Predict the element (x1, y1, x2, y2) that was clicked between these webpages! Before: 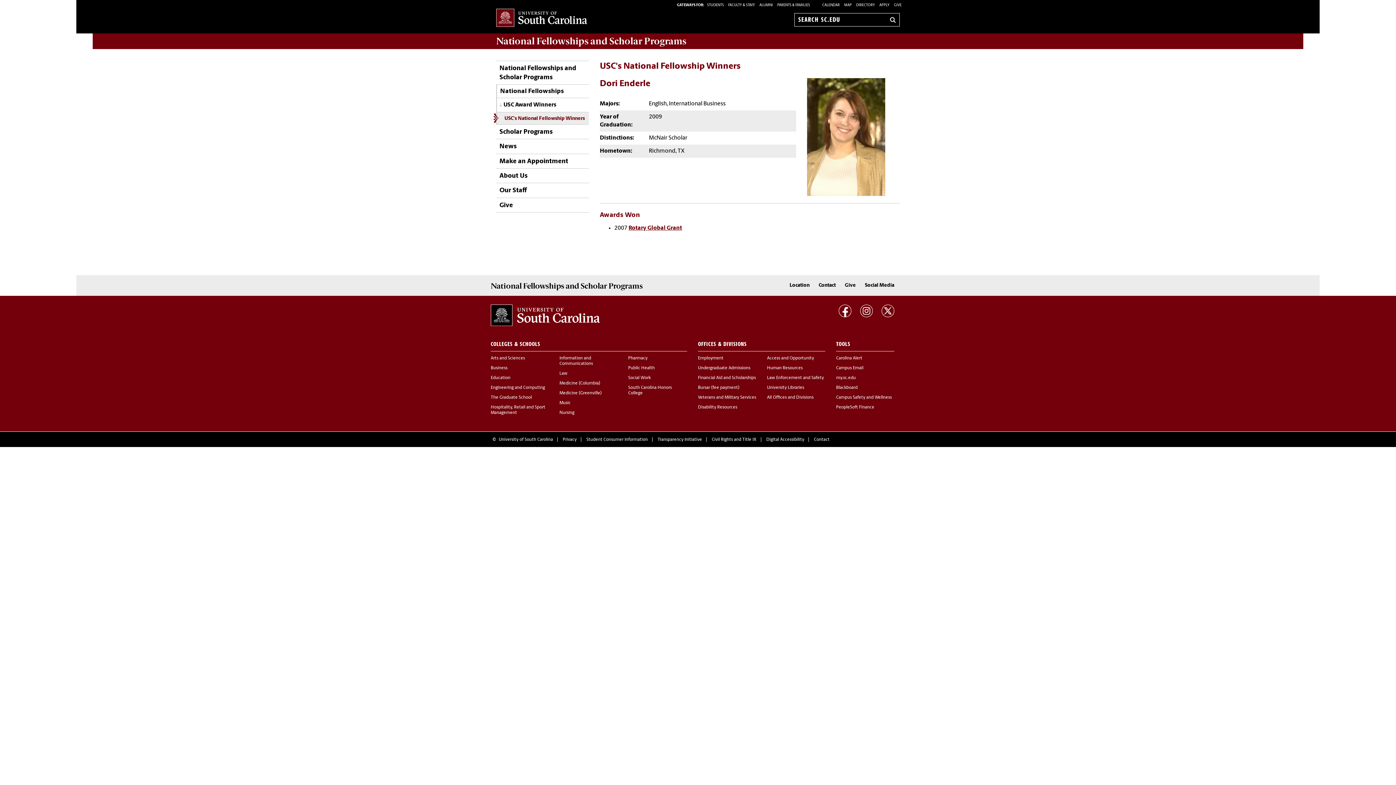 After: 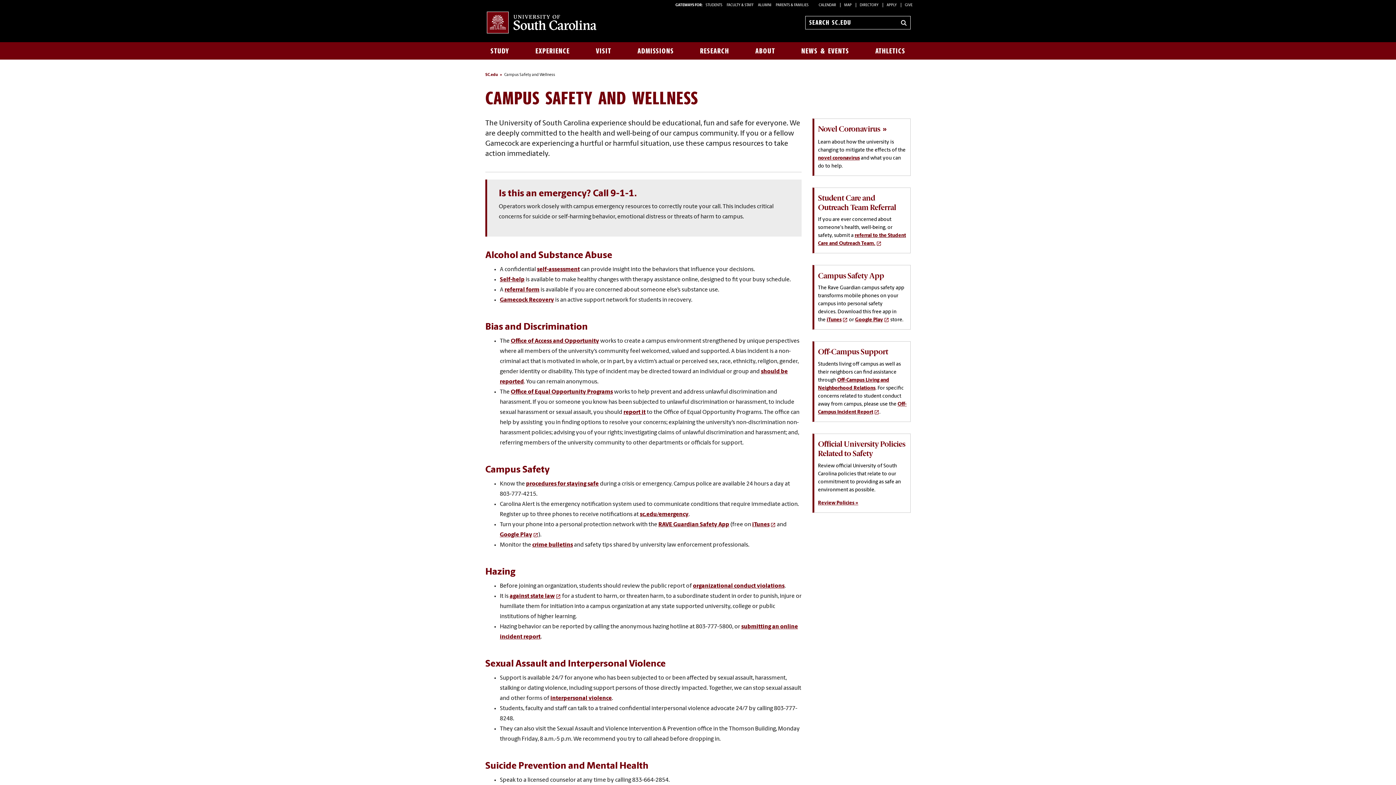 Action: label: Campus Safety and Wellness bbox: (836, 395, 892, 400)